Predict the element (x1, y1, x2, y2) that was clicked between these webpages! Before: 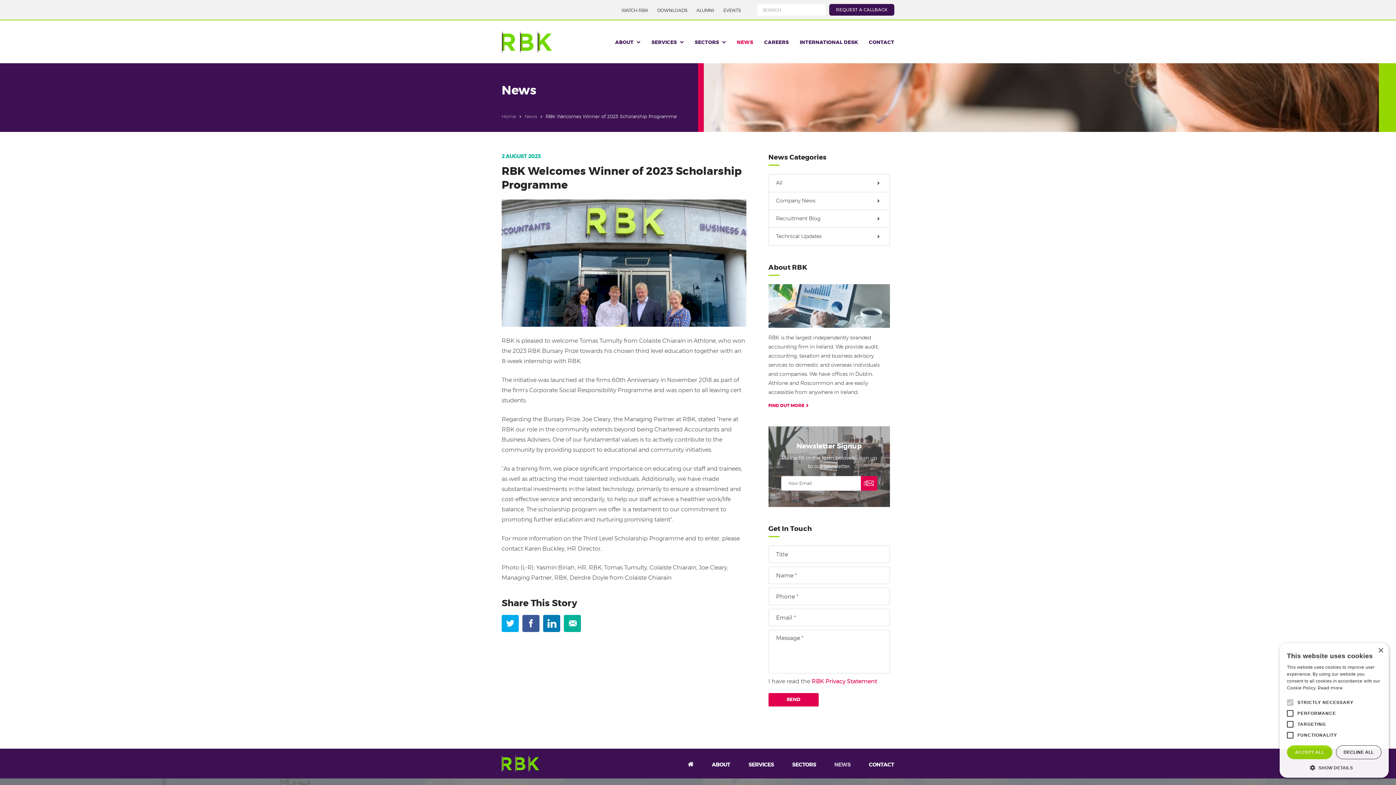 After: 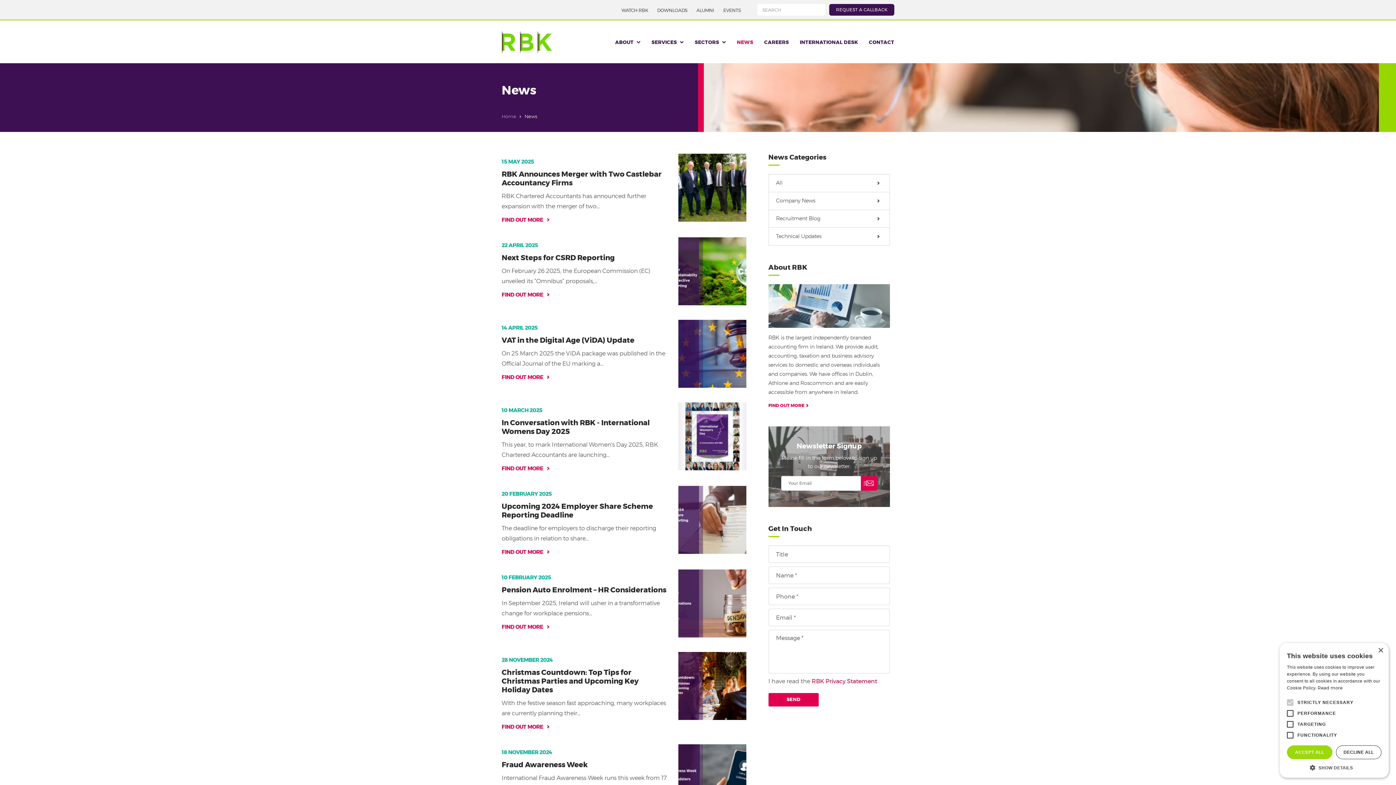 Action: label: News bbox: (524, 114, 537, 119)